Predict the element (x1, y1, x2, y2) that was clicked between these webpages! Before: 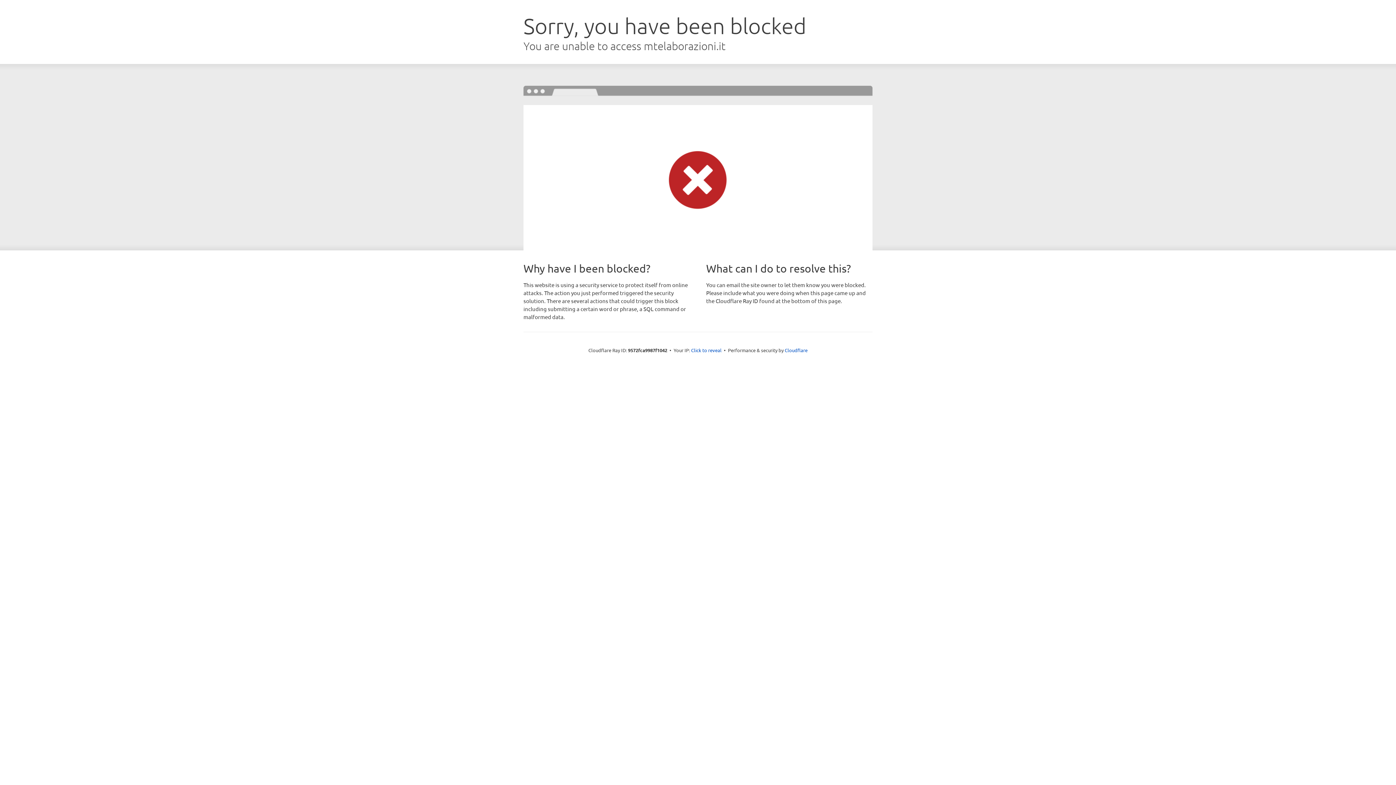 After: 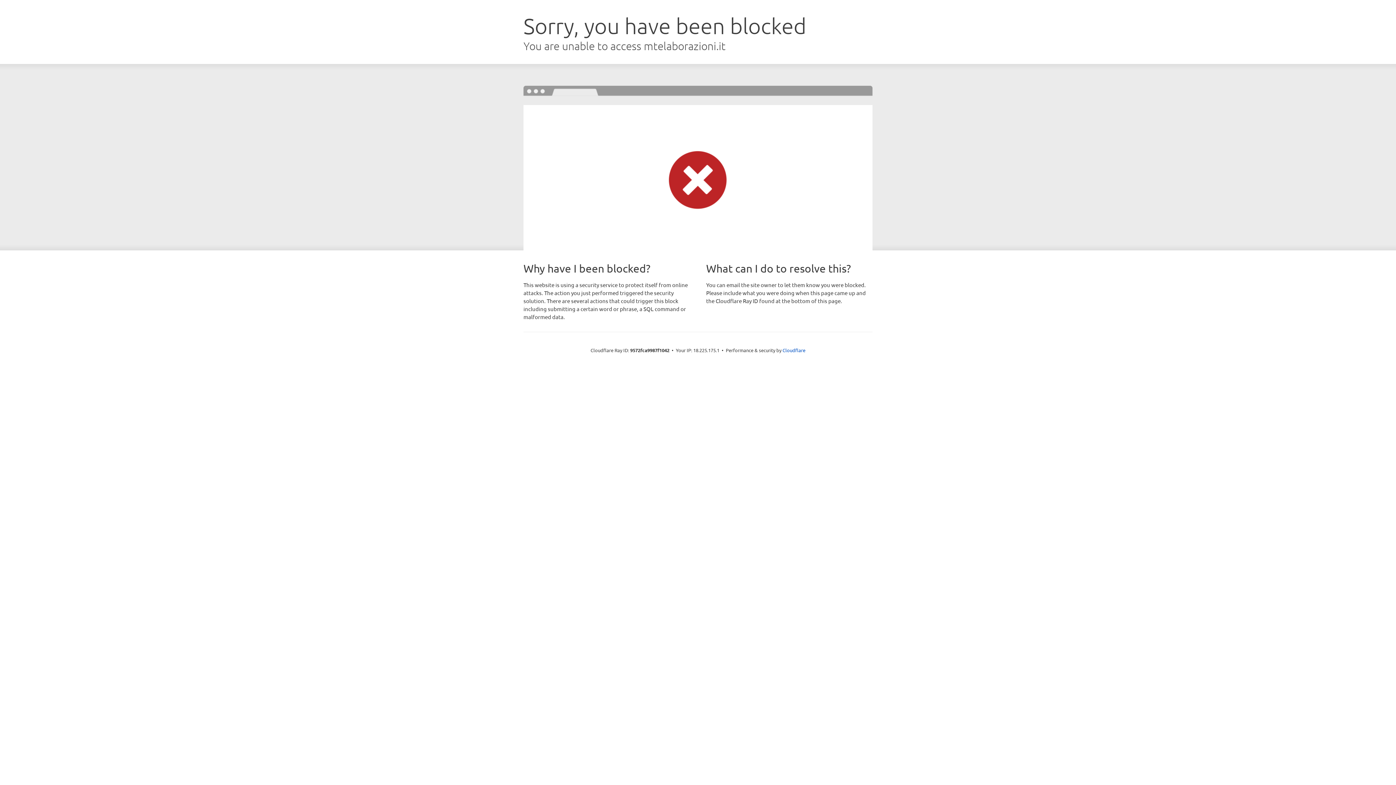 Action: bbox: (691, 346, 721, 353) label: Click to reveal